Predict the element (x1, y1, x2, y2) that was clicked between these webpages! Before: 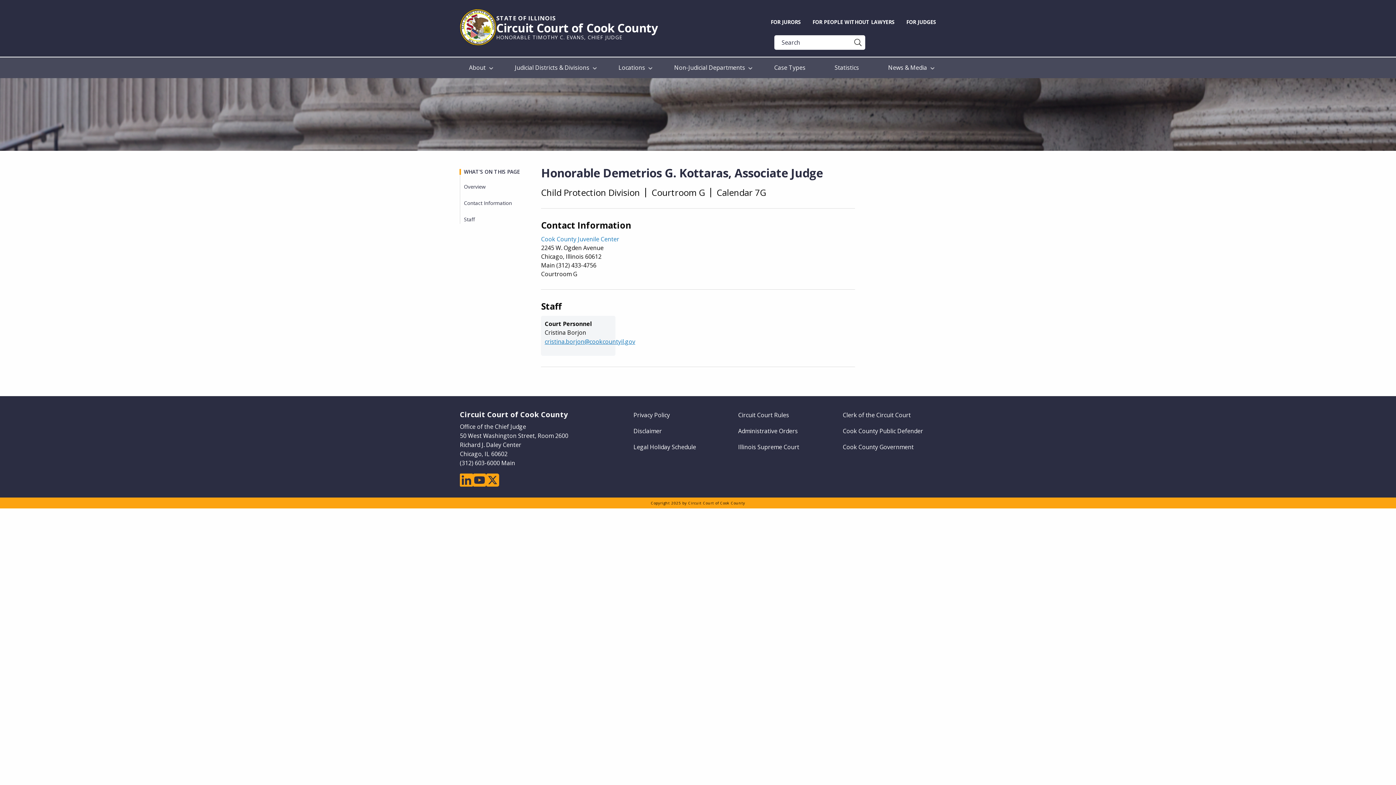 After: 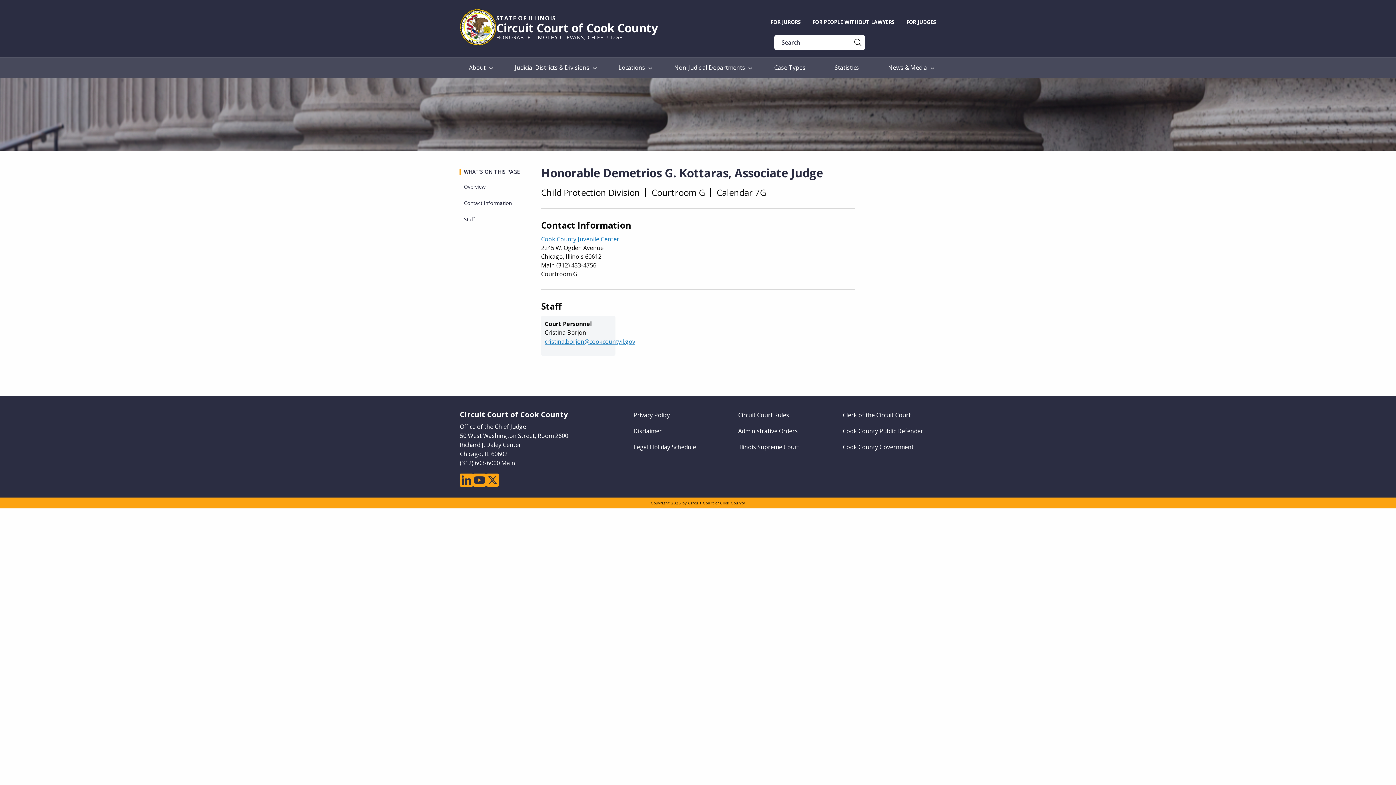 Action: bbox: (464, 183, 485, 190) label: Overview